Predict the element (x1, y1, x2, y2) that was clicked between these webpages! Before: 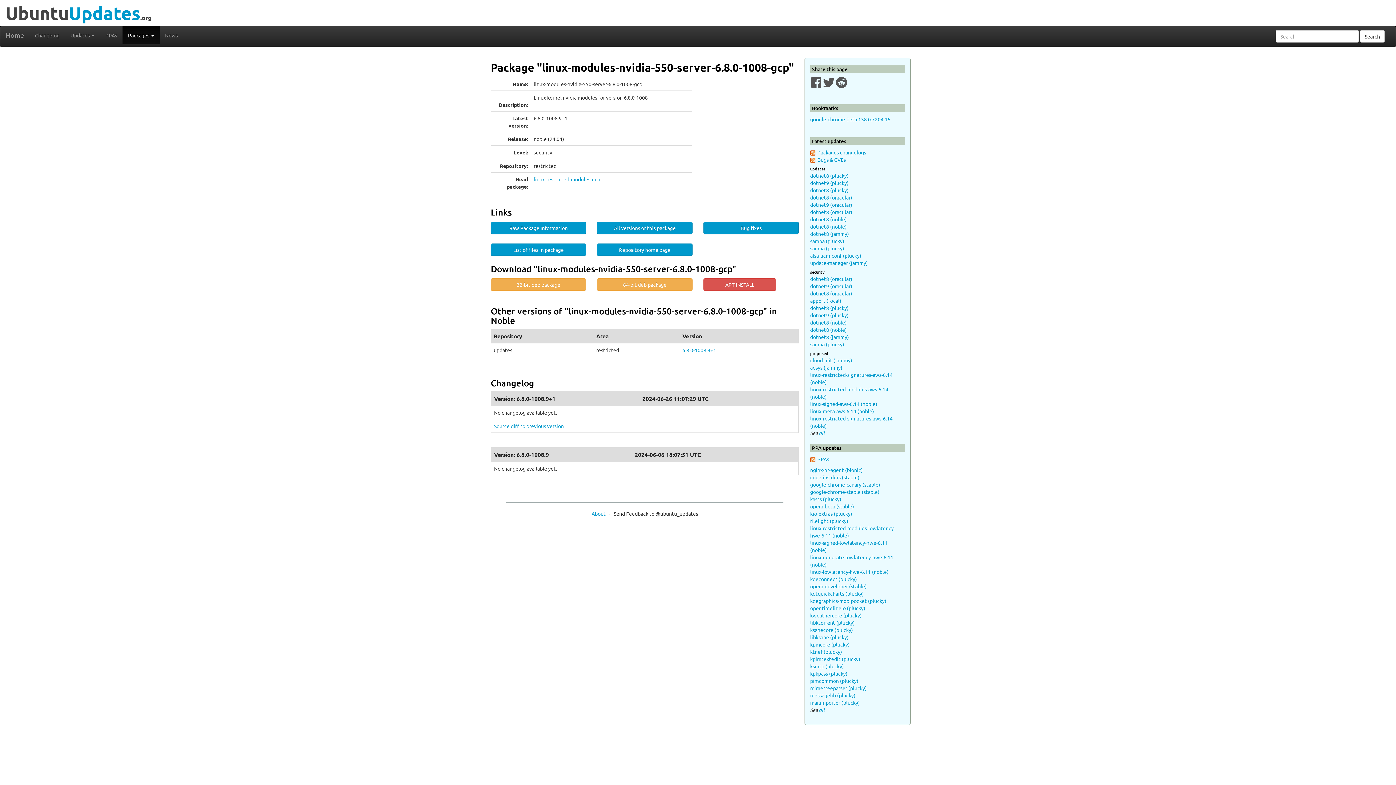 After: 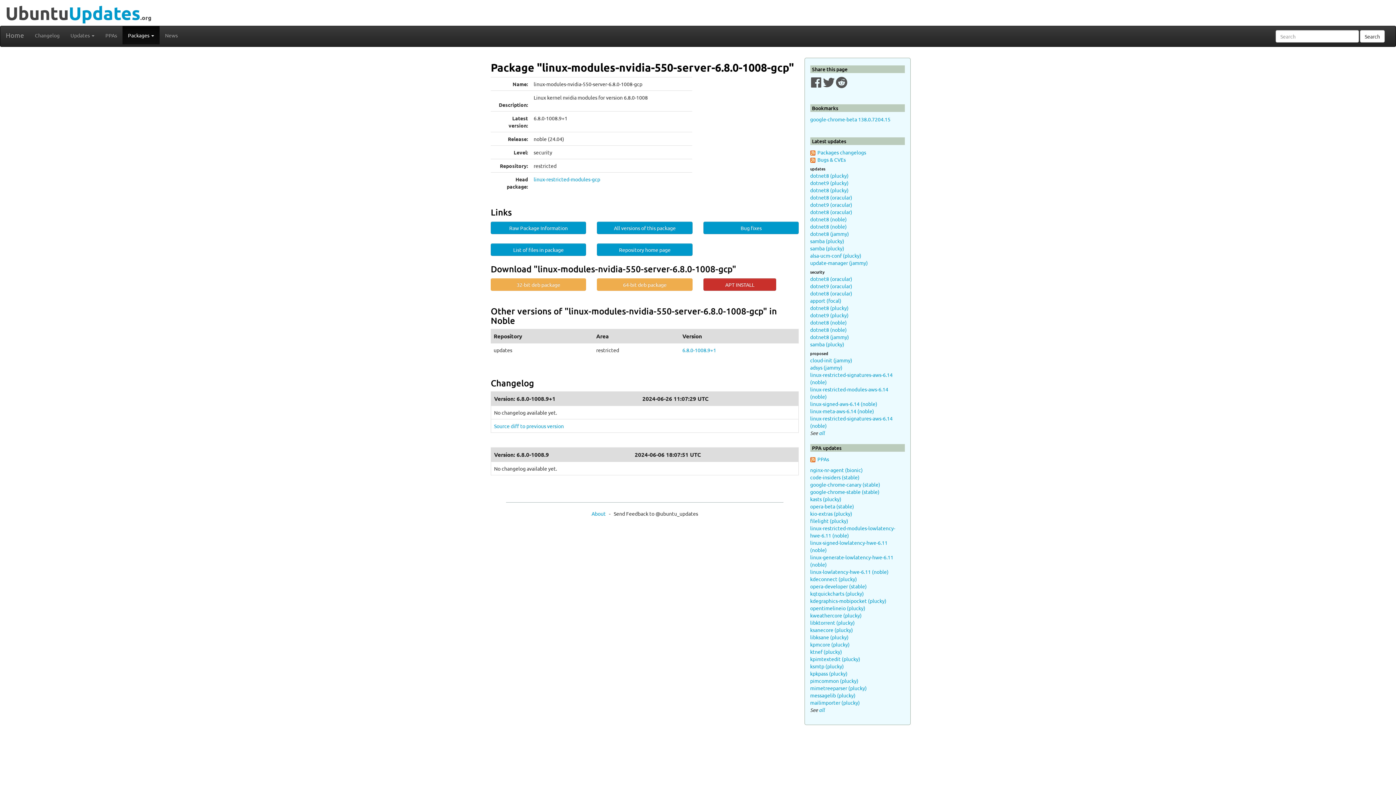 Action: bbox: (703, 278, 776, 290) label: APT INSTALL